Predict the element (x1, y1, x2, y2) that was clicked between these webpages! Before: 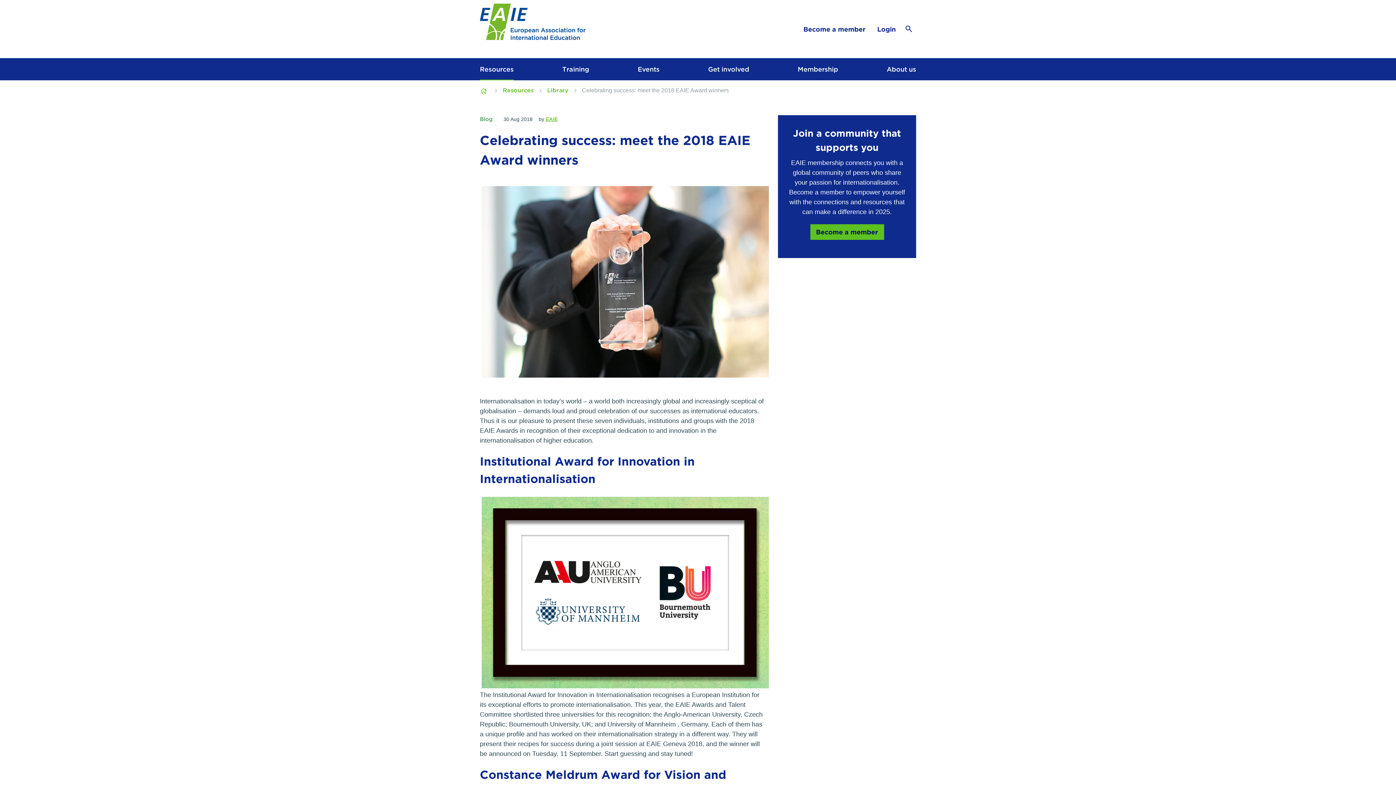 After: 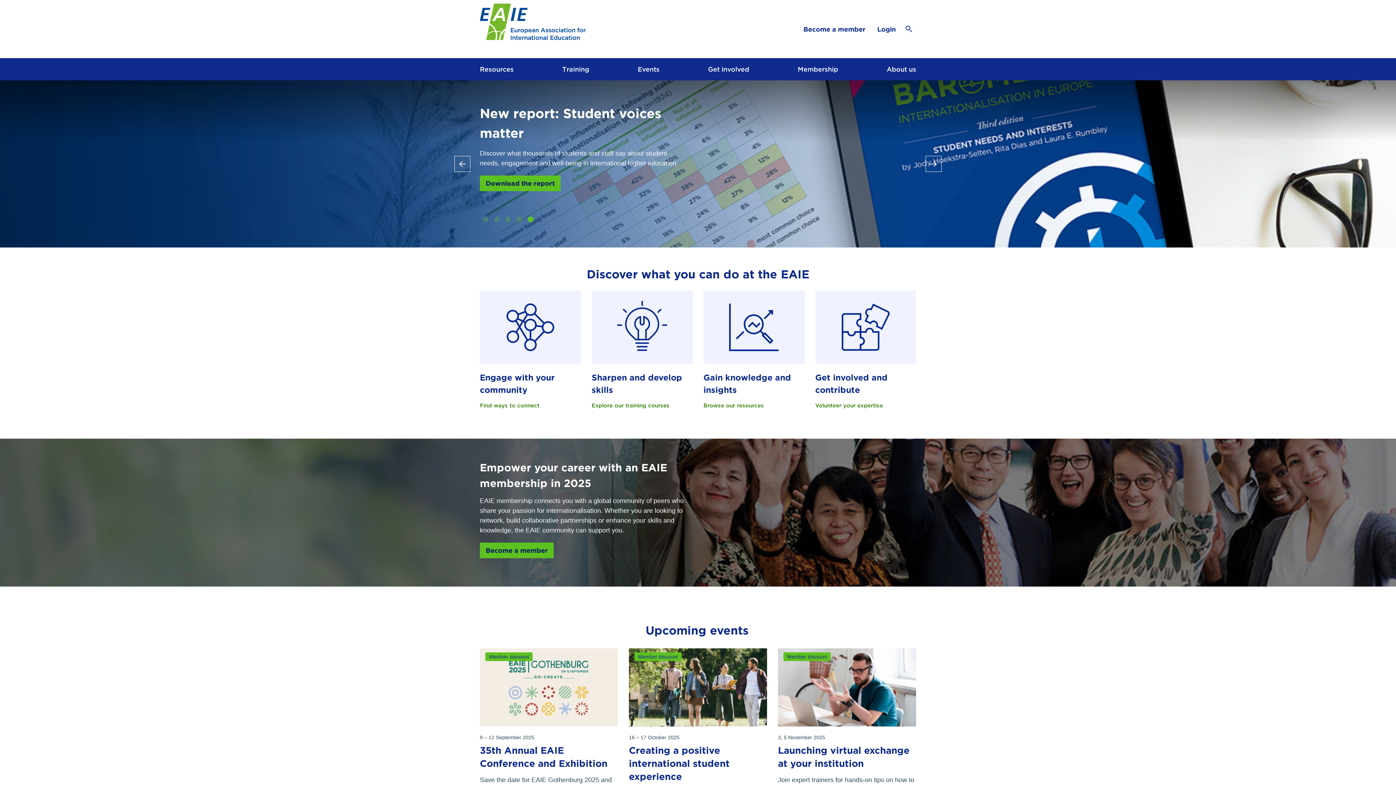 Action: bbox: (480, 86, 489, 94) label: The European Centre For Expertise, Networking & Resources In The Internationalisation Of Higher Education